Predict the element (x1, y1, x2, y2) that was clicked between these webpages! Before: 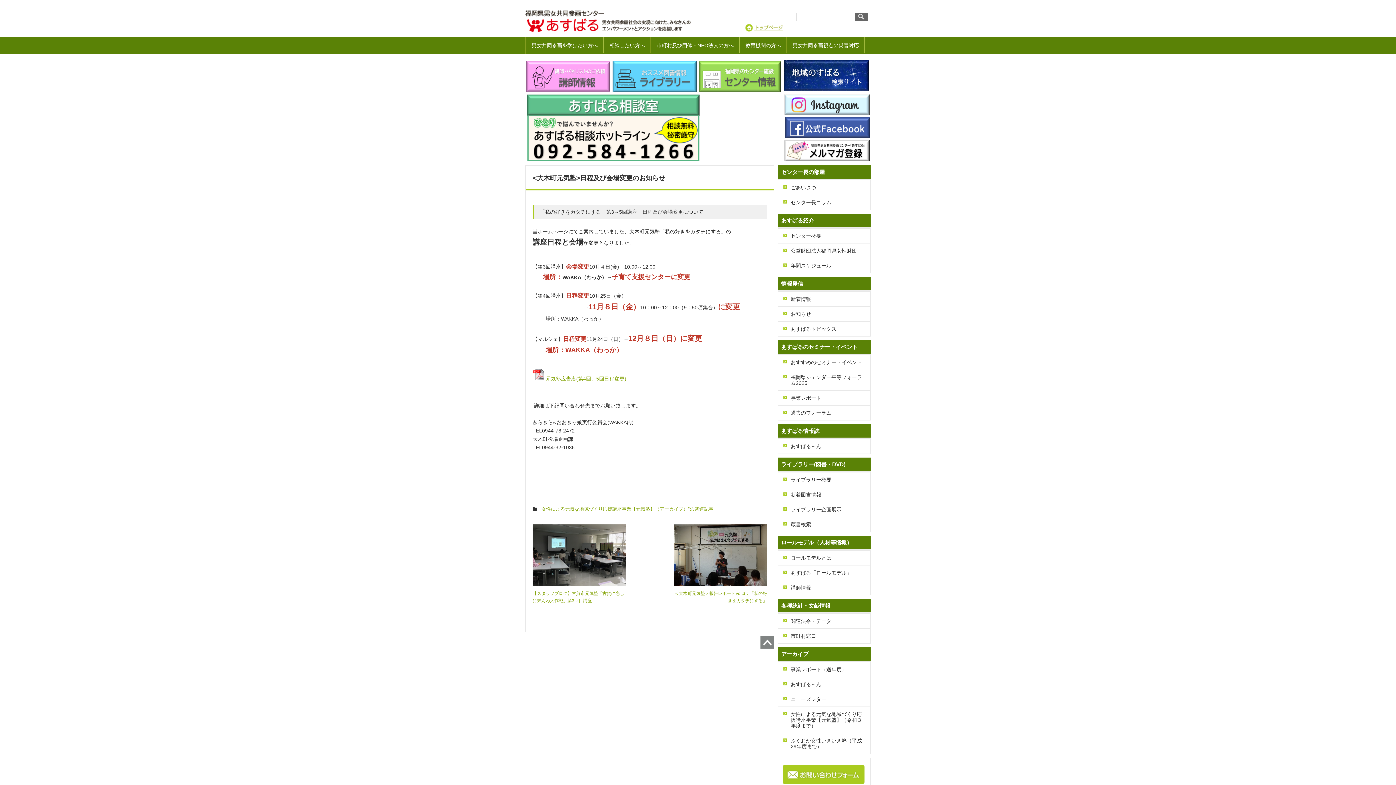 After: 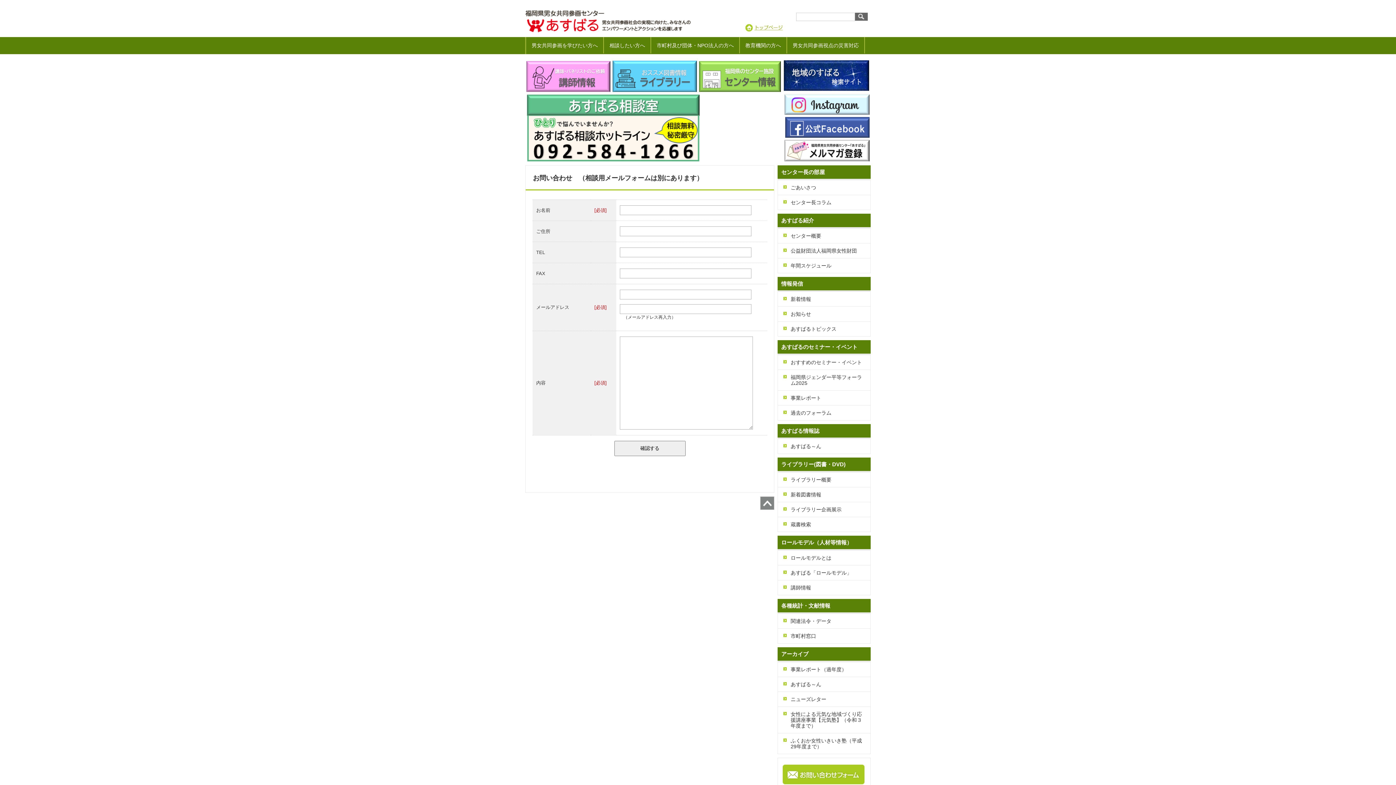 Action: bbox: (782, 781, 864, 787)